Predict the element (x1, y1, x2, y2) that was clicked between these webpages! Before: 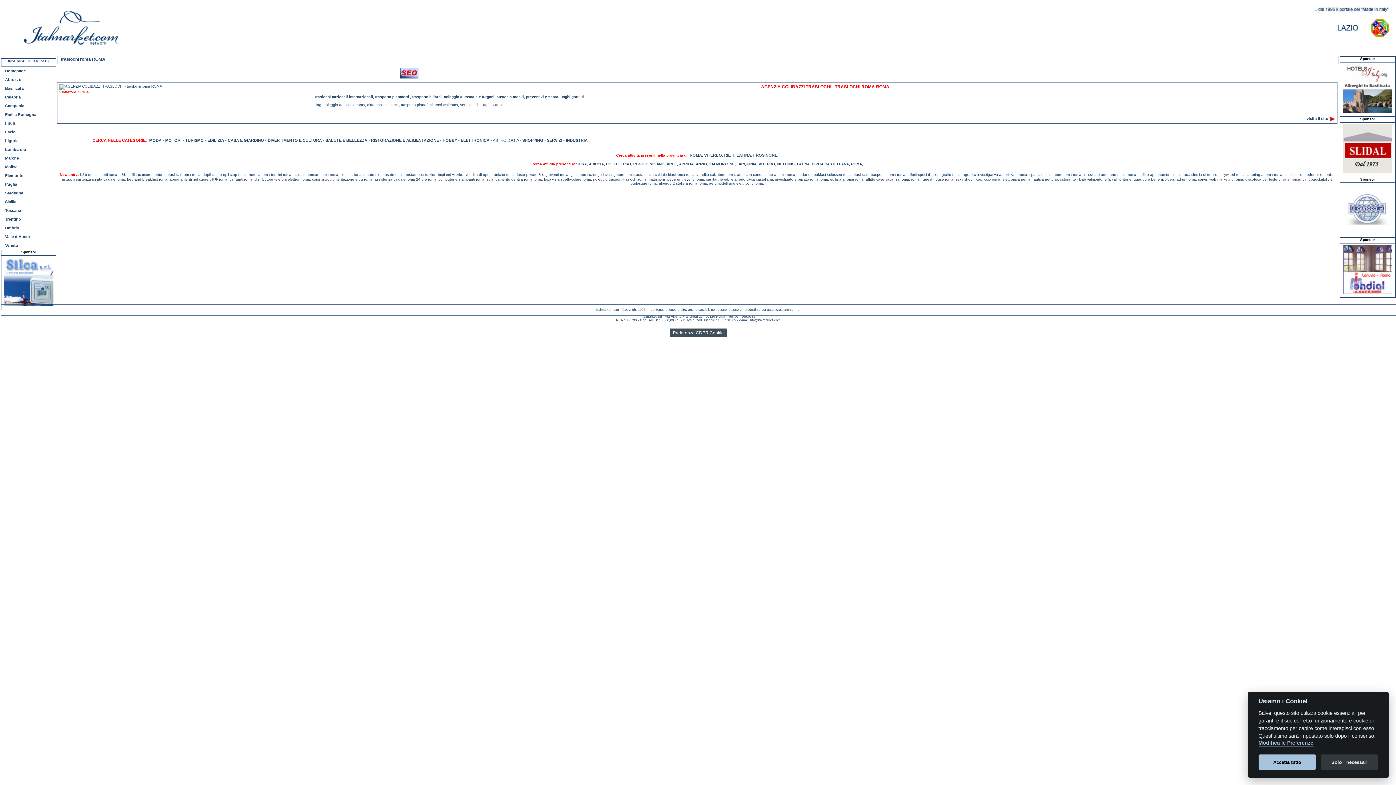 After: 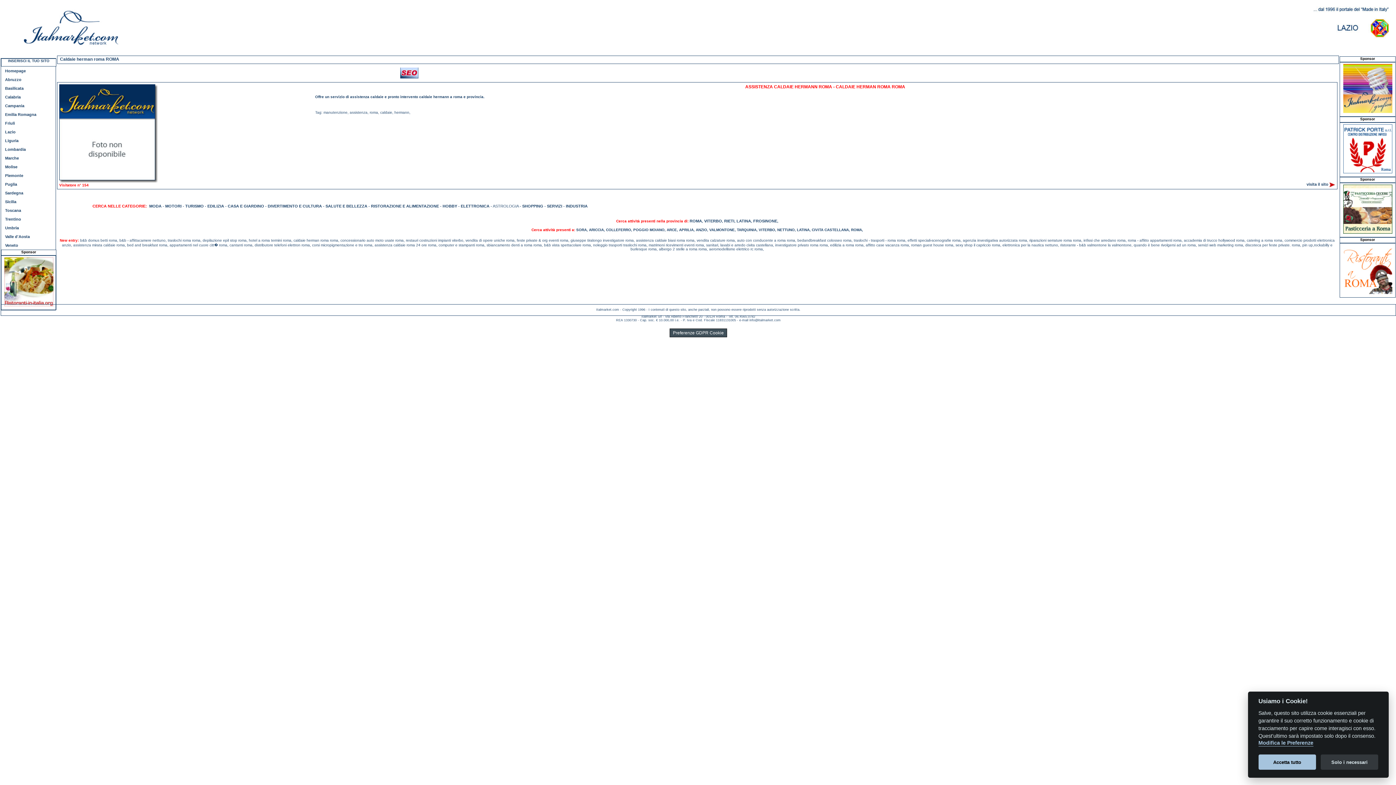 Action: bbox: (293, 172, 340, 176) label: caldaie herman roma roma, 